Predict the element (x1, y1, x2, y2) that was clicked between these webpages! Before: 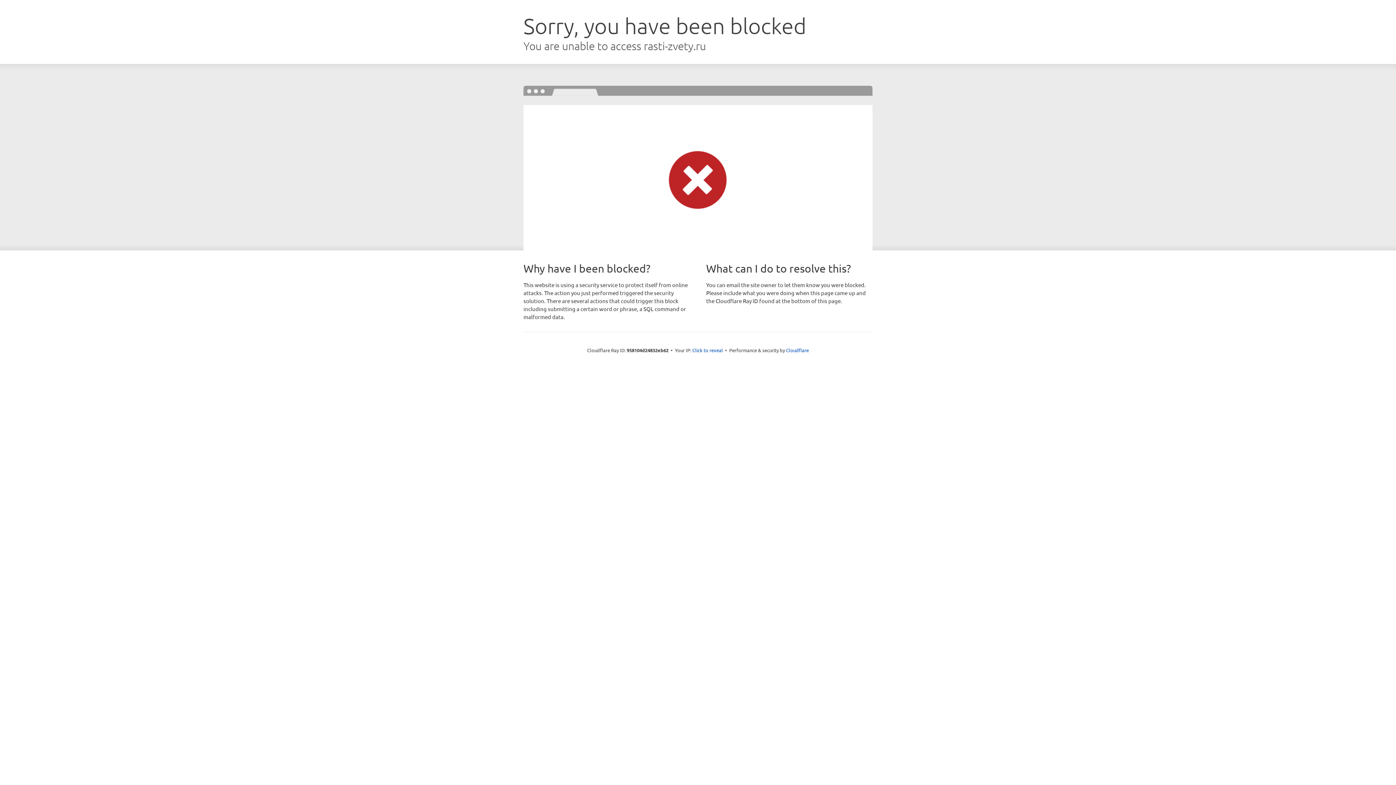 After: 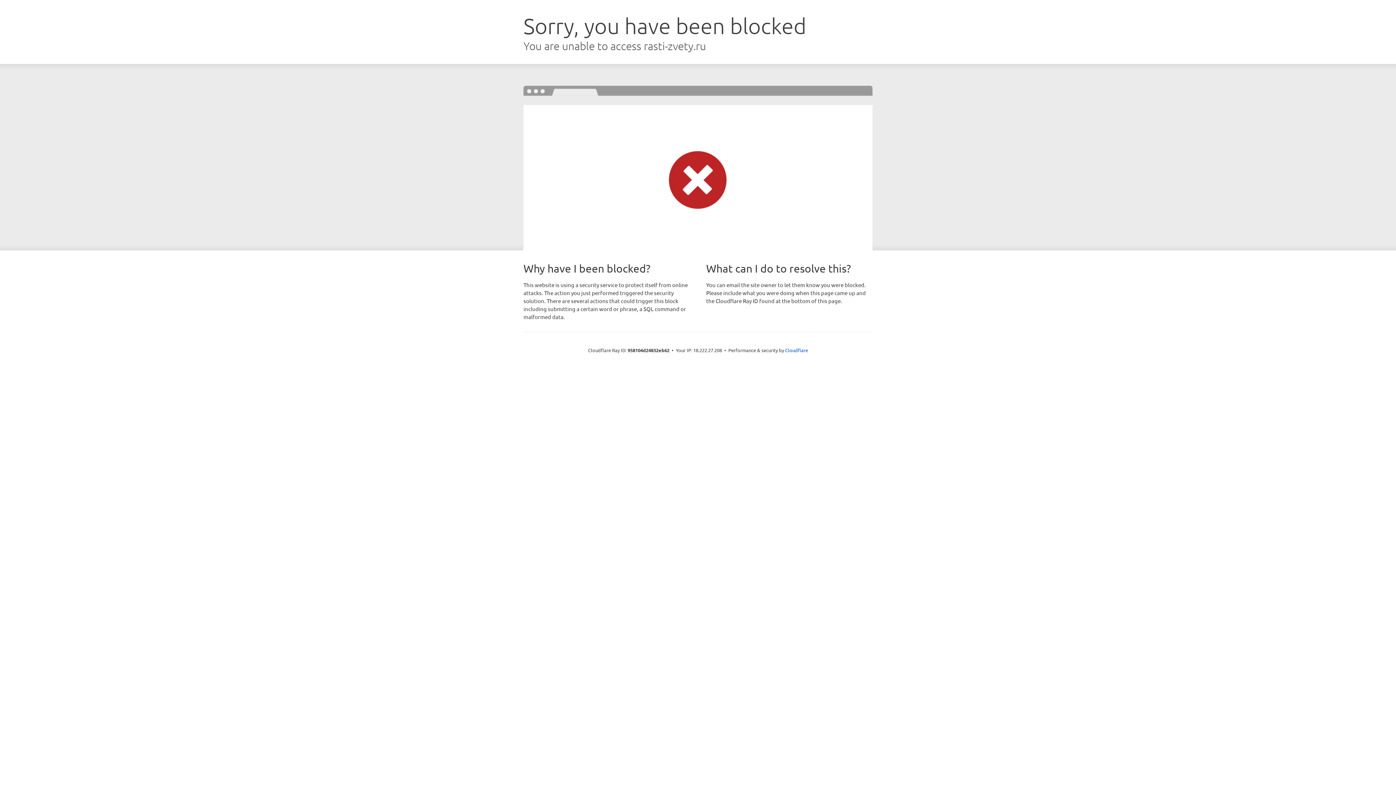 Action: label: Click to reveal bbox: (692, 346, 723, 353)